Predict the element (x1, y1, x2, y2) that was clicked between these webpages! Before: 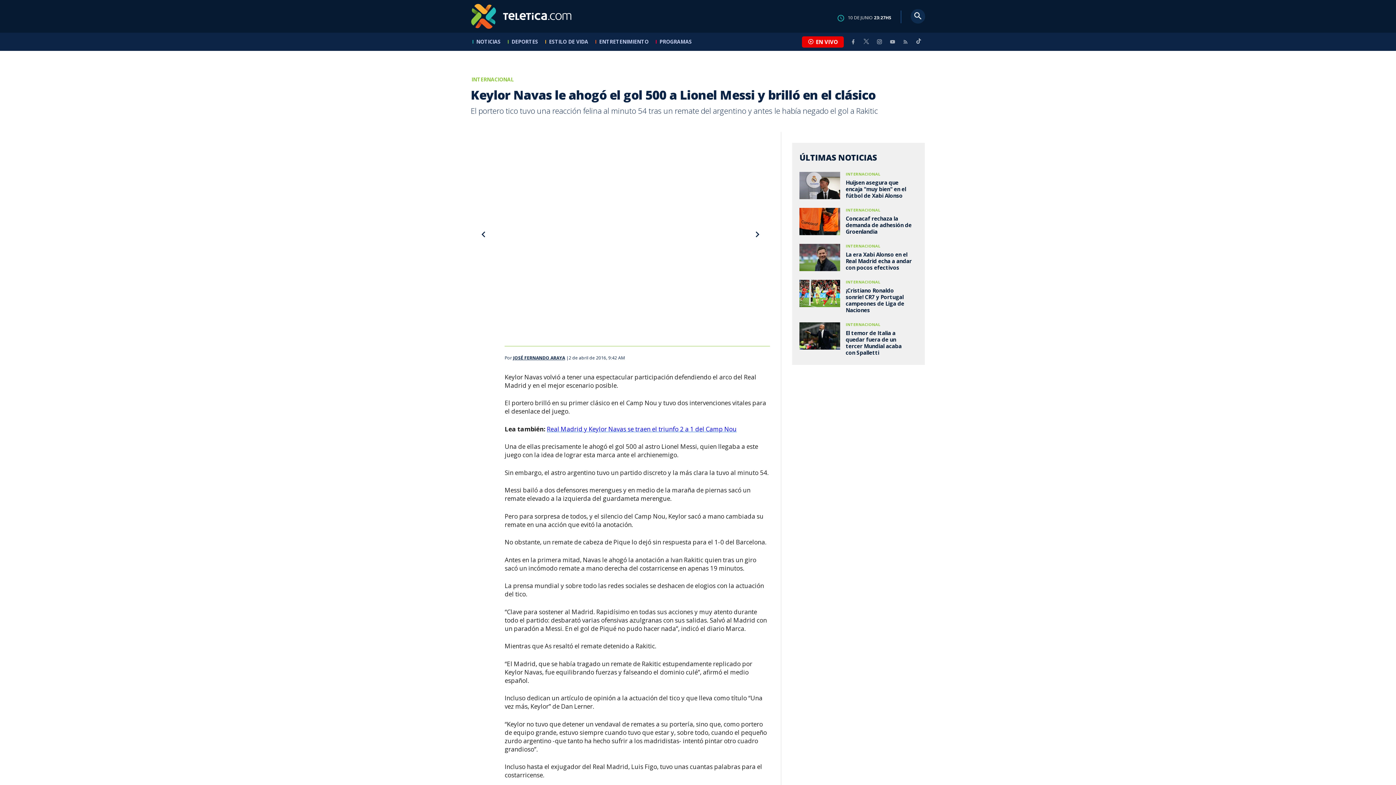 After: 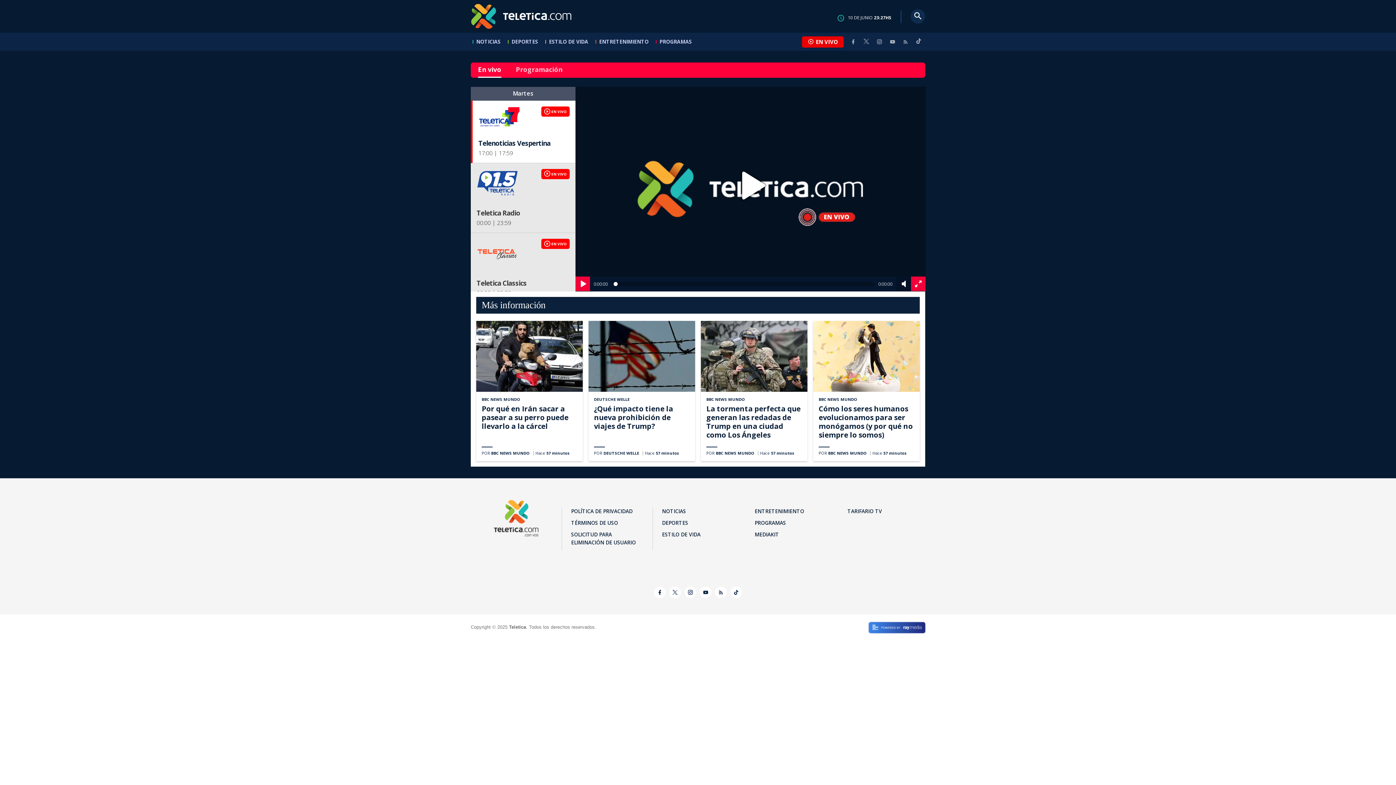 Action: label: EN VIVO bbox: (802, 36, 844, 47)